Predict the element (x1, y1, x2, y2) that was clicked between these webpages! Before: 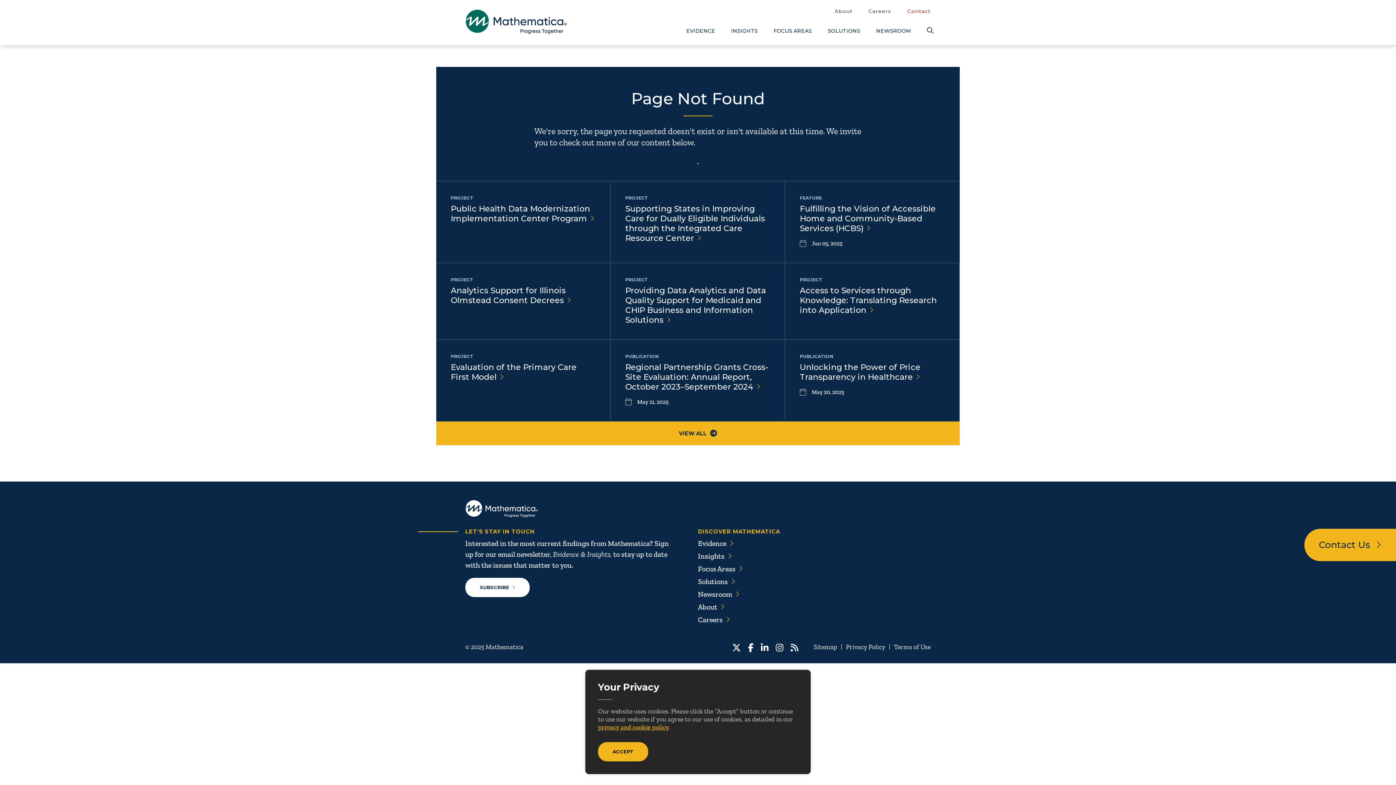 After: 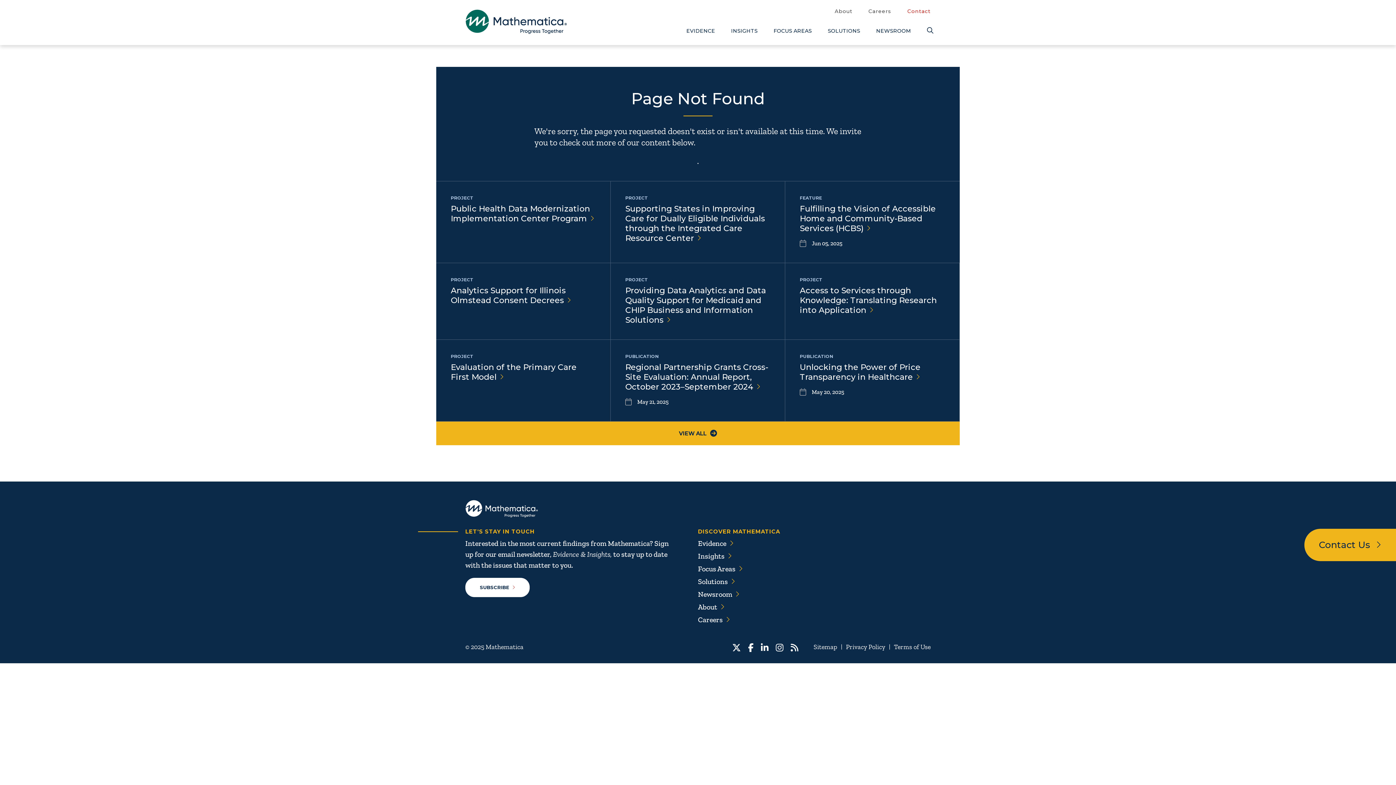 Action: bbox: (598, 742, 648, 761) label: ACCEPT